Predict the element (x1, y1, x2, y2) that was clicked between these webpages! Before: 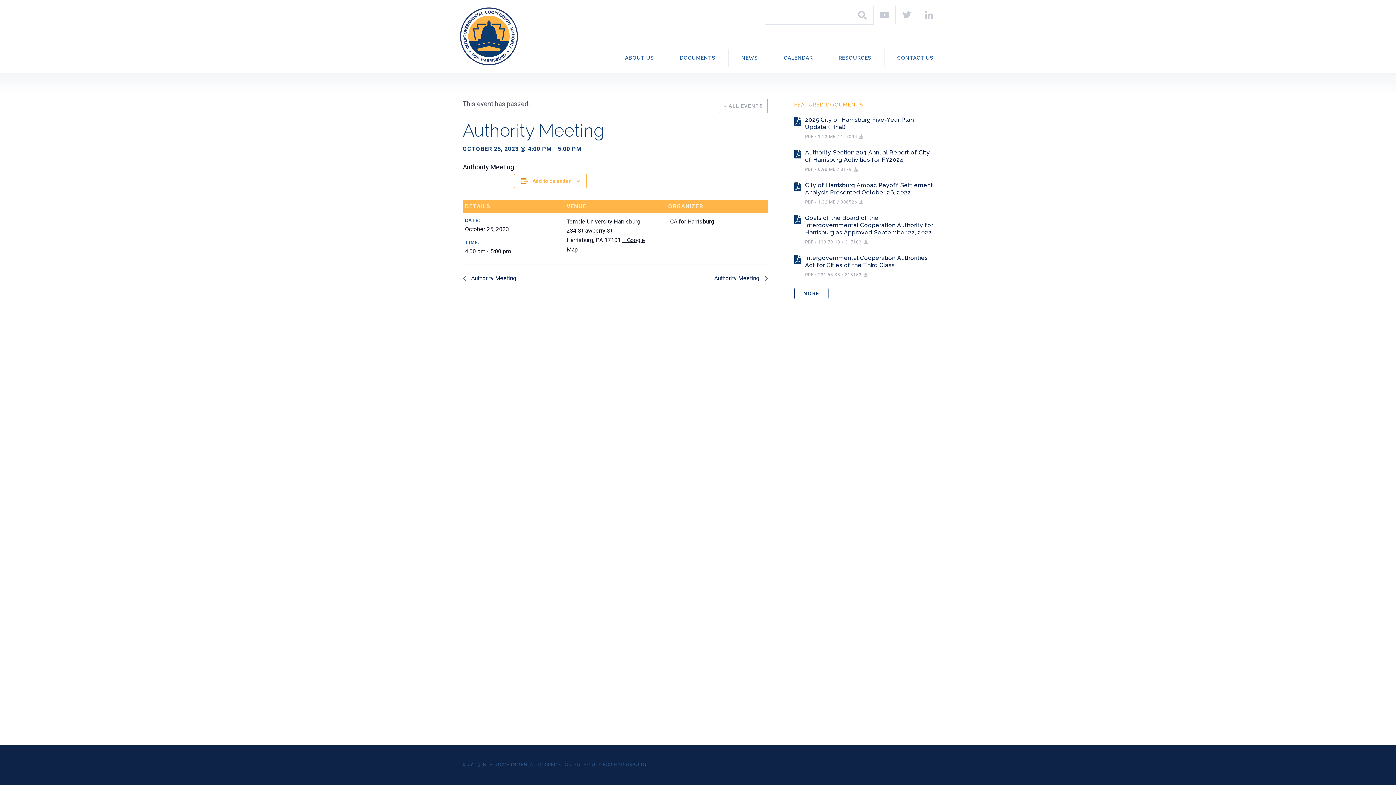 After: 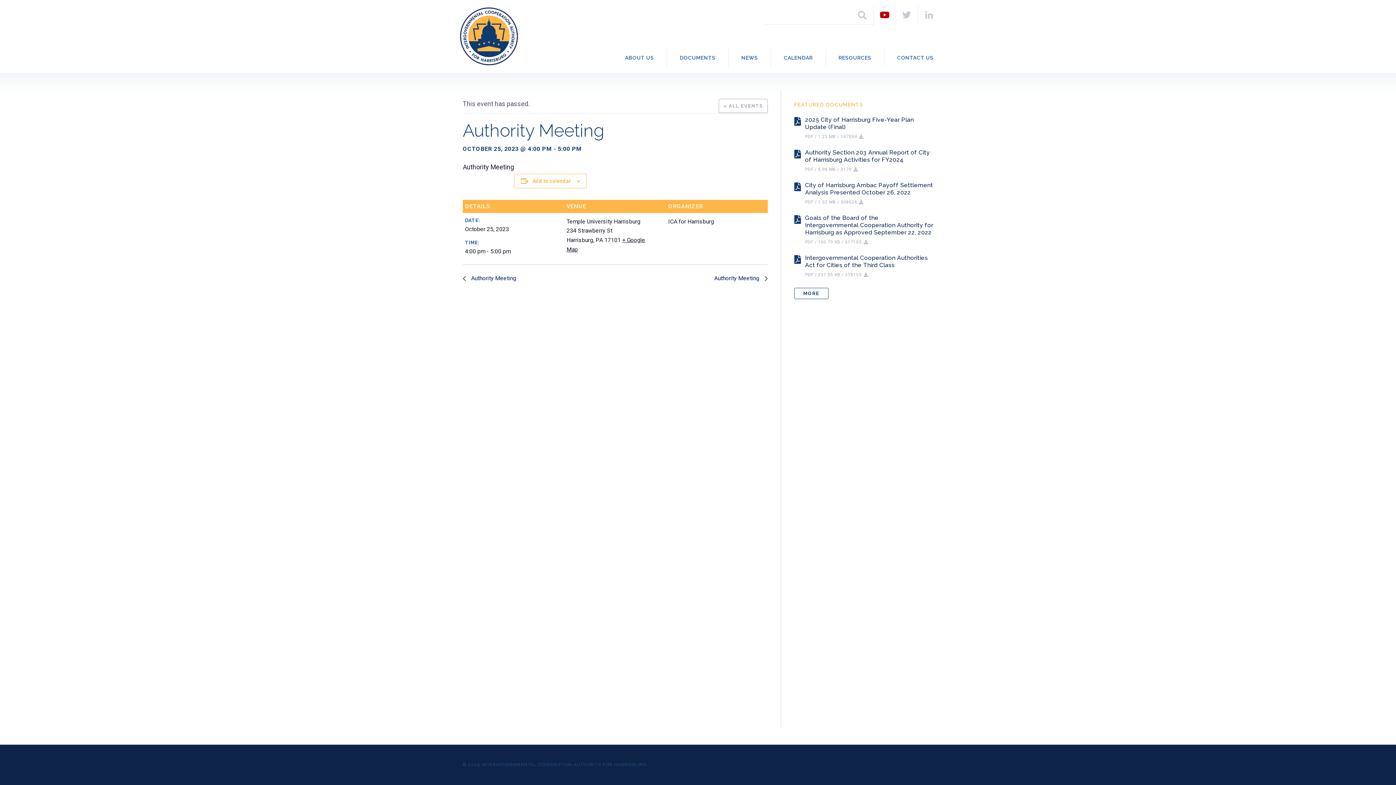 Action: bbox: (873, 5, 895, 24)